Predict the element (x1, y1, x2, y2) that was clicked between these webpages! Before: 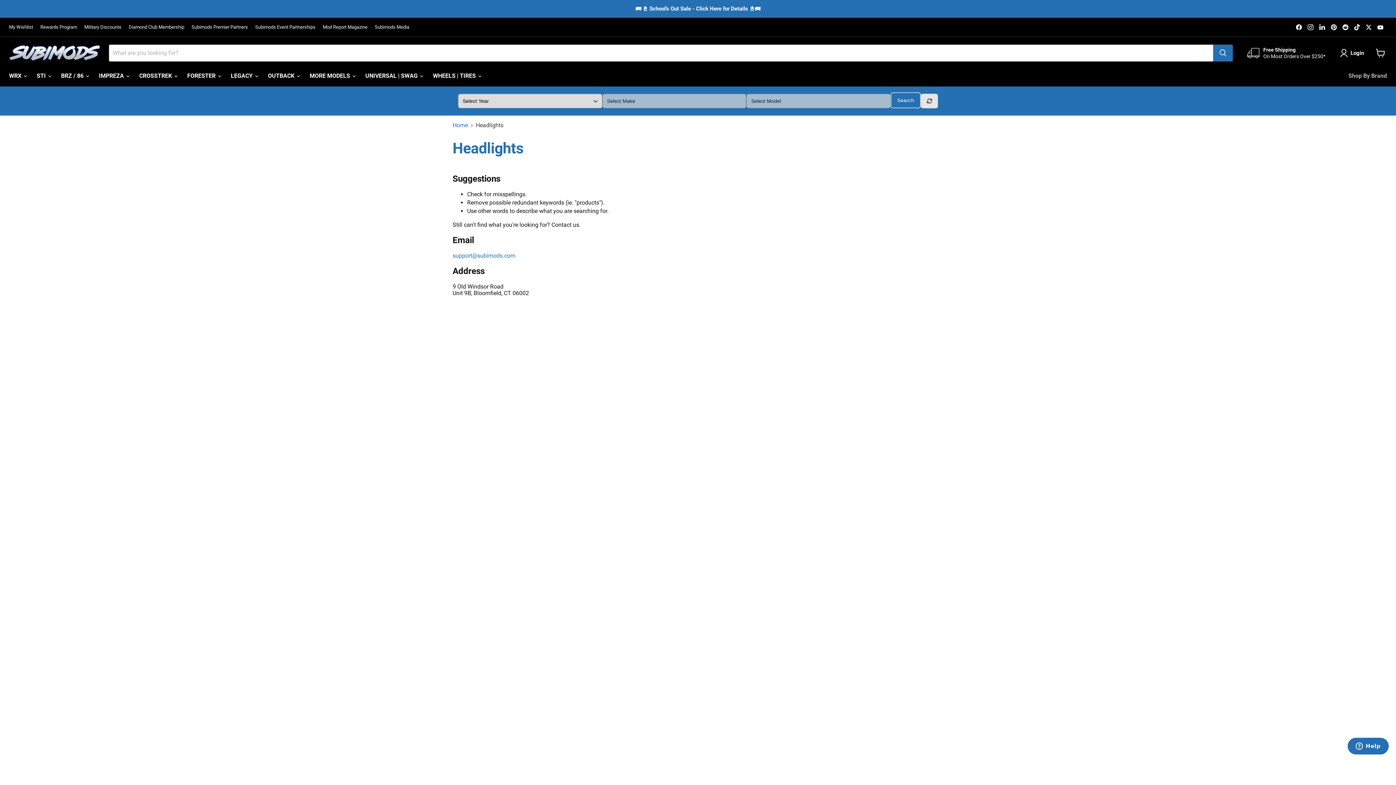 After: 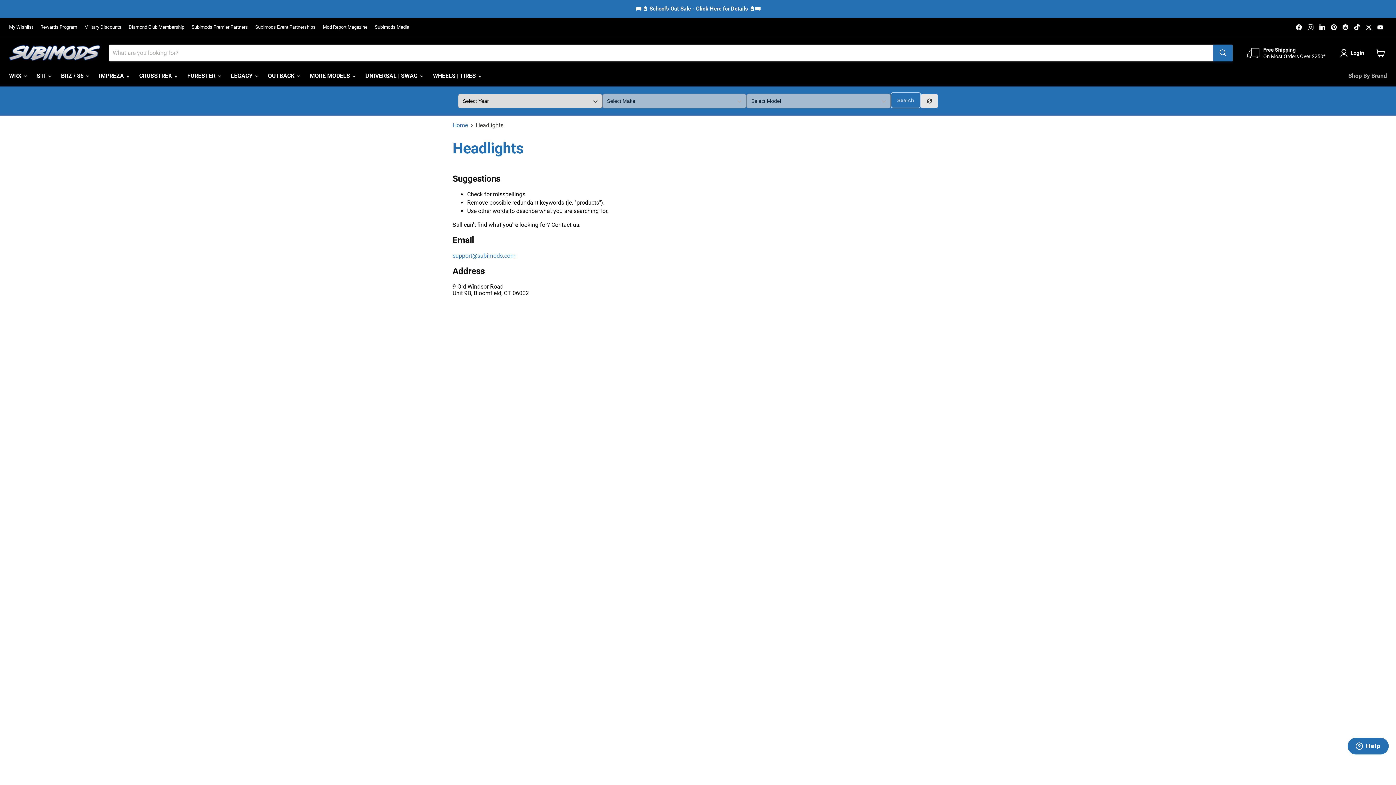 Action: bbox: (1305, 22, 1316, 32) label: Find us on Instagram